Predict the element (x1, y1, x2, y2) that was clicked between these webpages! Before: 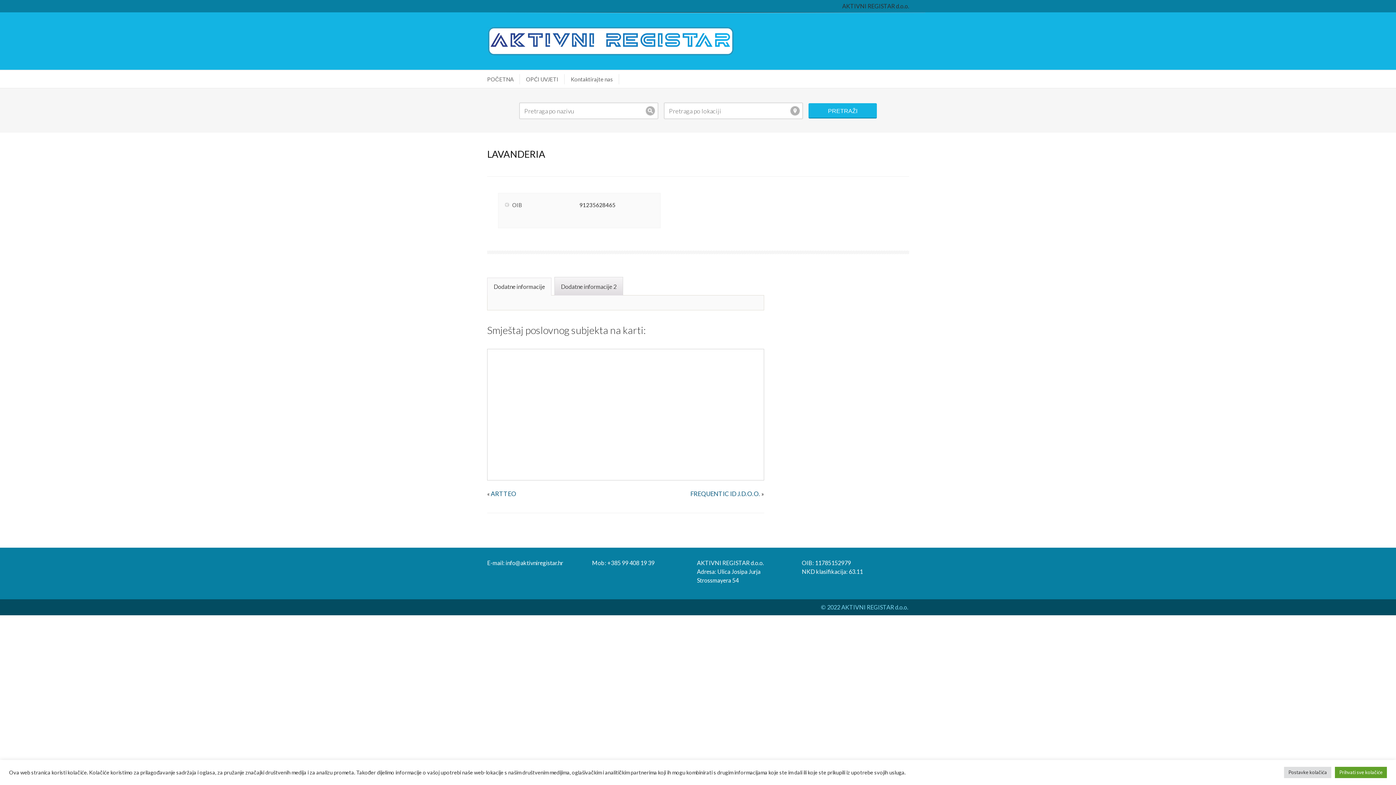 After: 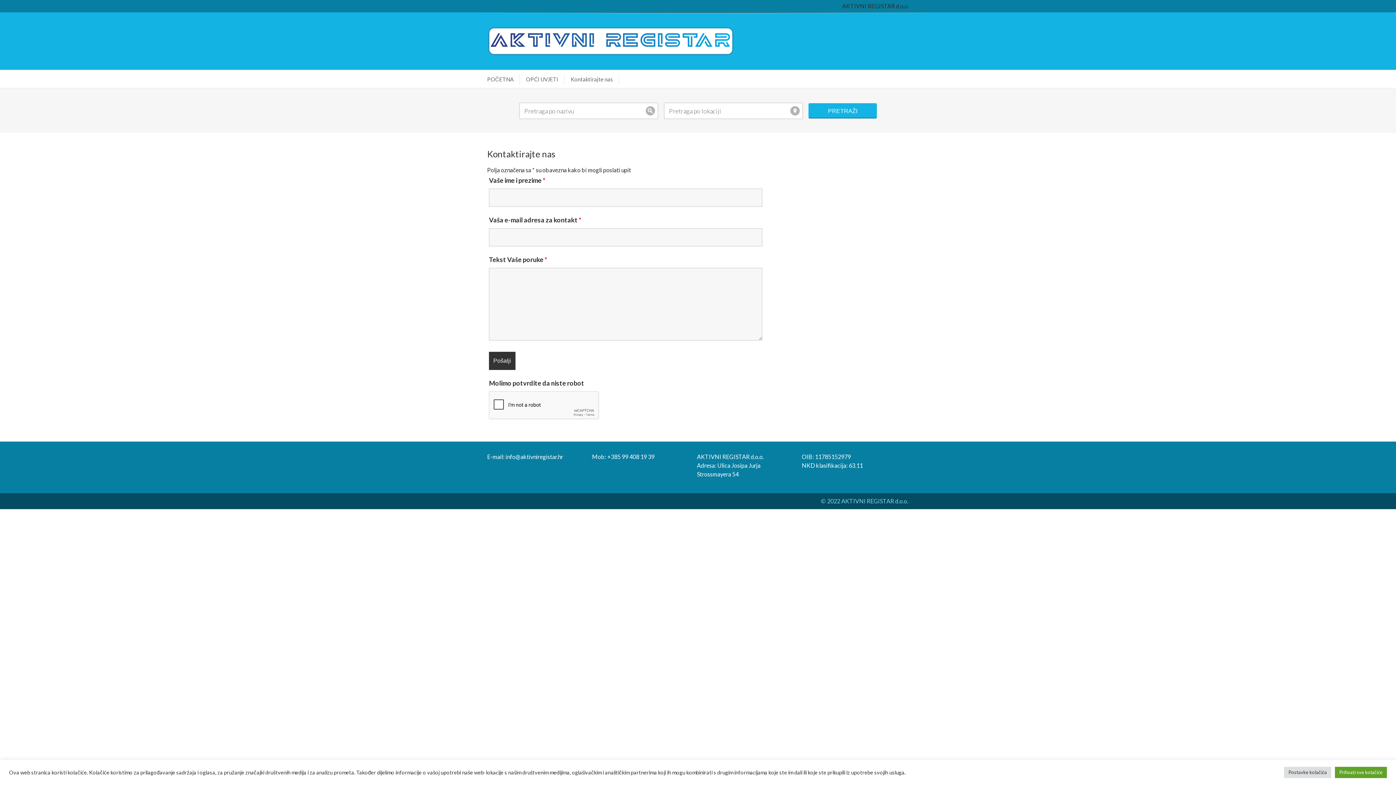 Action: label: Kontaktirajte nas bbox: (566, 74, 619, 84)